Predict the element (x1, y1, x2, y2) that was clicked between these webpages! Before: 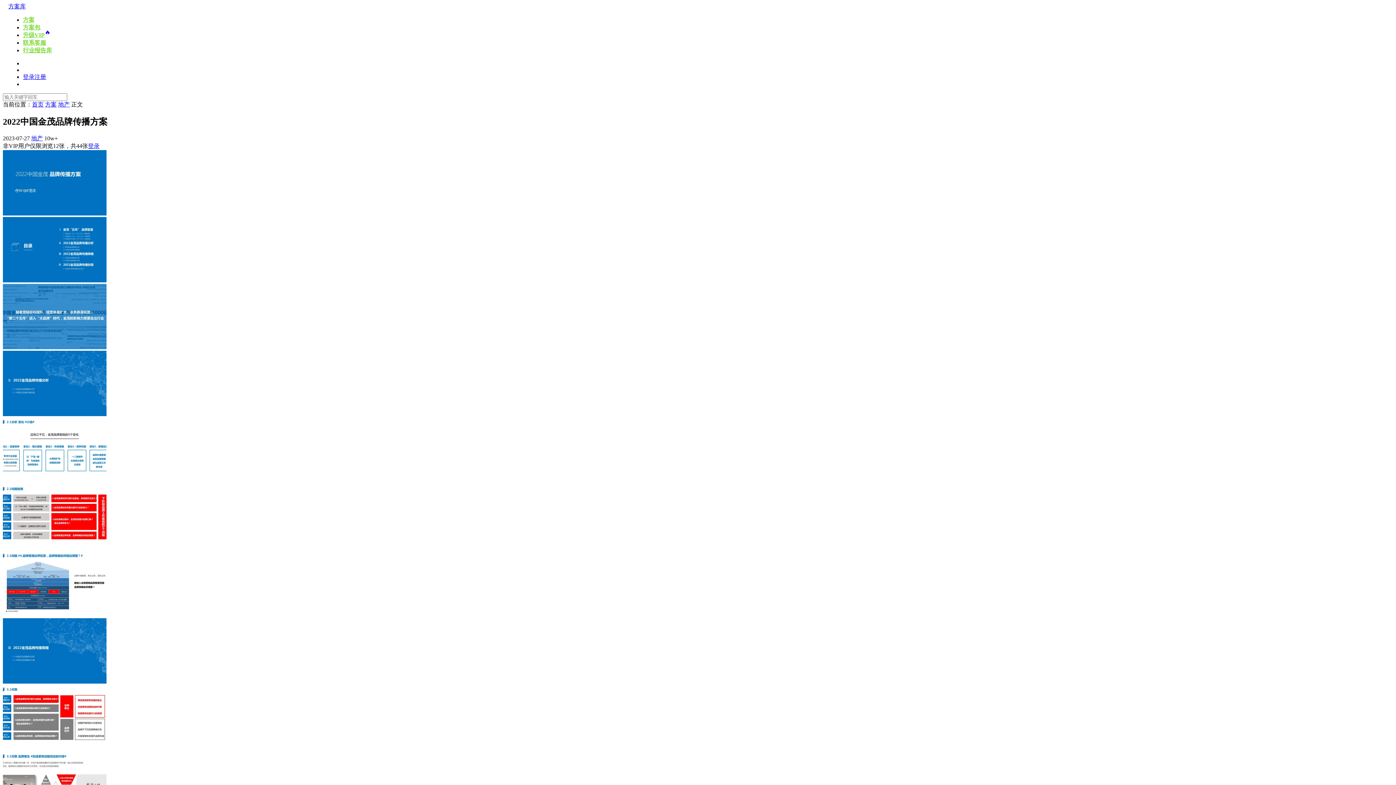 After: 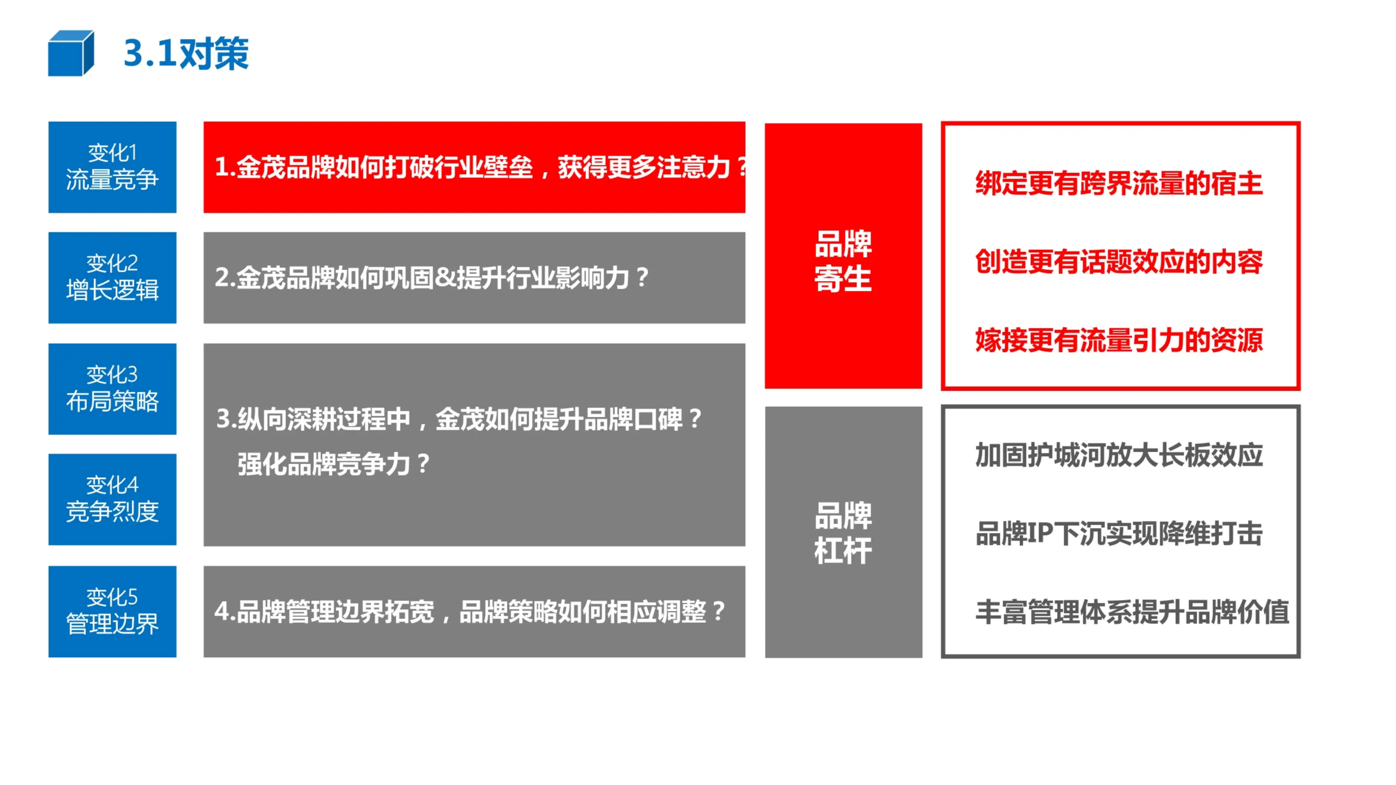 Action: bbox: (2, 745, 106, 751)